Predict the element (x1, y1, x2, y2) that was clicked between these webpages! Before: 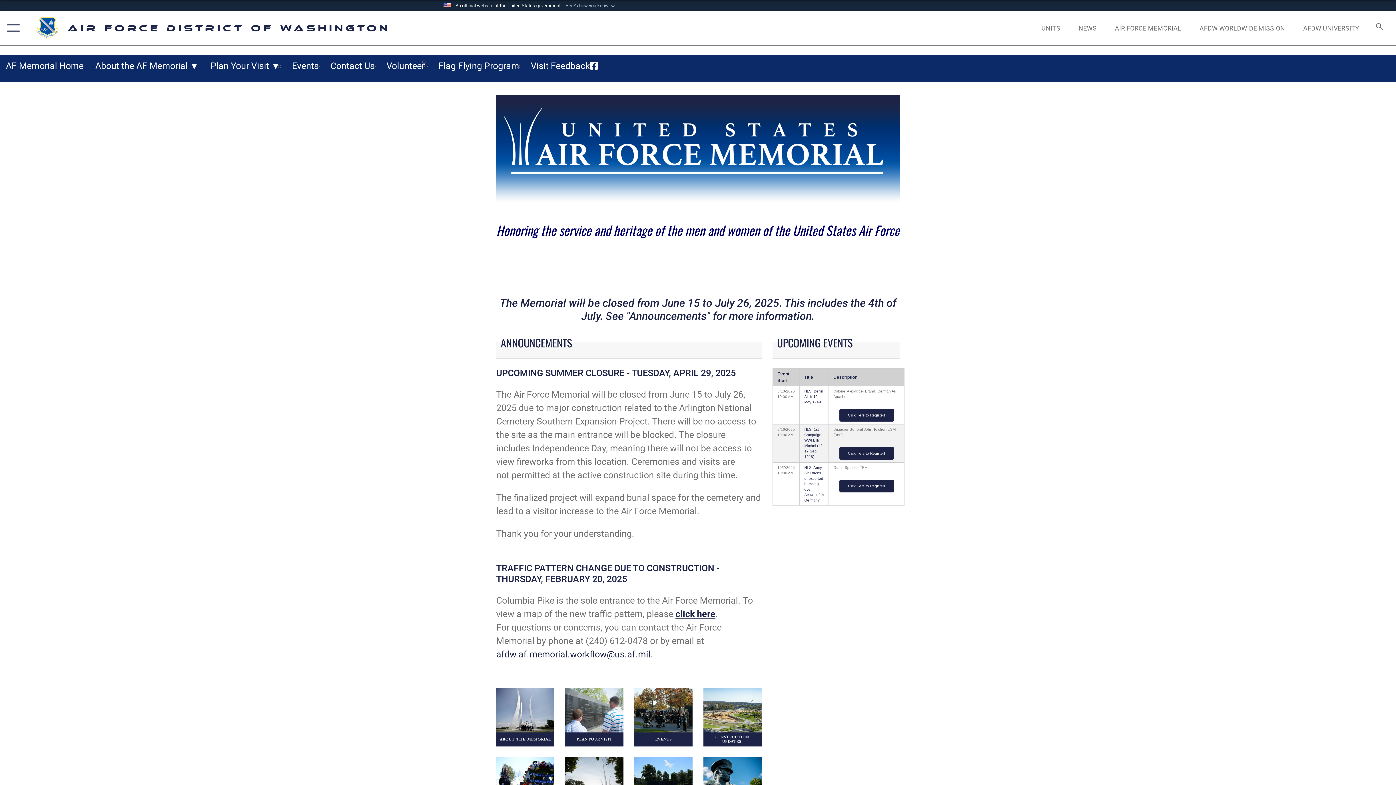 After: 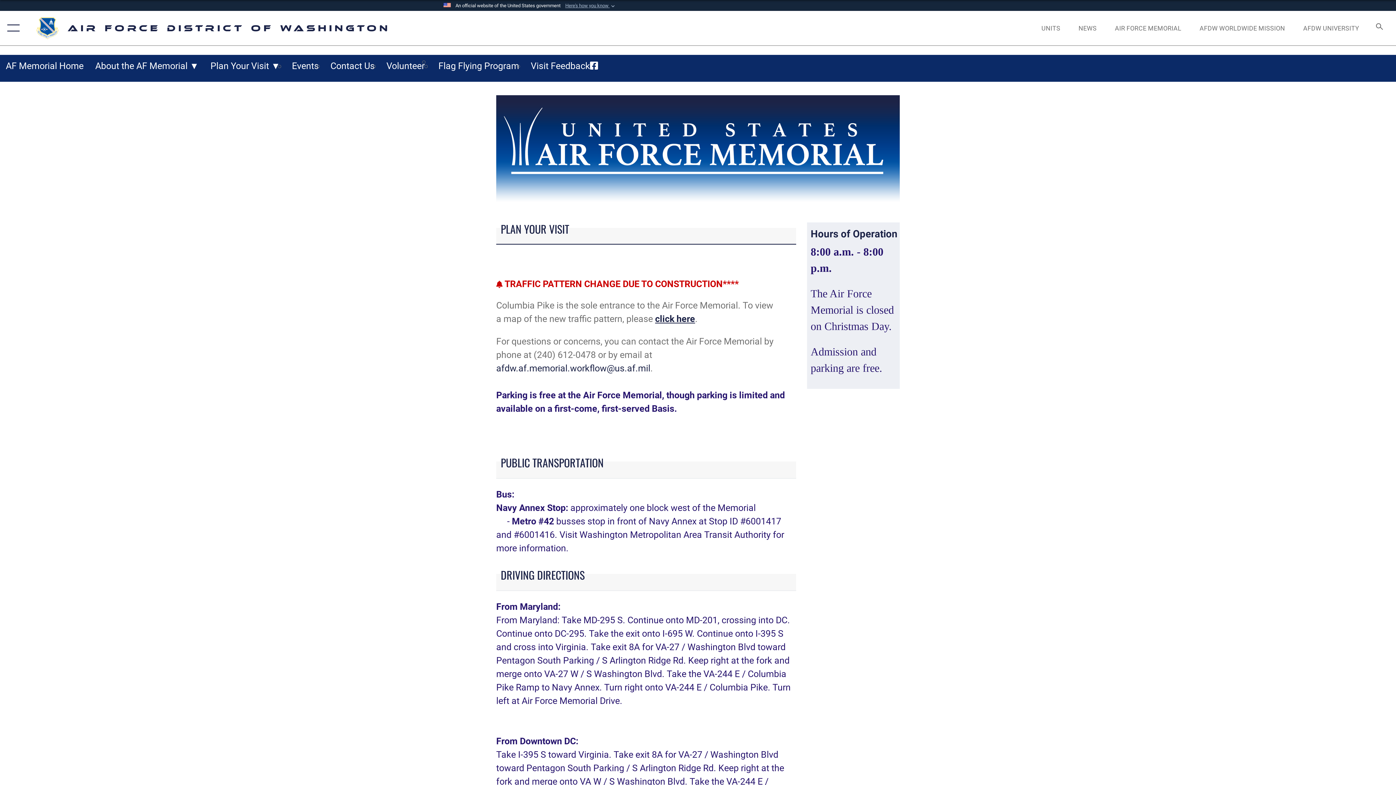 Action: bbox: (565, 711, 623, 722)